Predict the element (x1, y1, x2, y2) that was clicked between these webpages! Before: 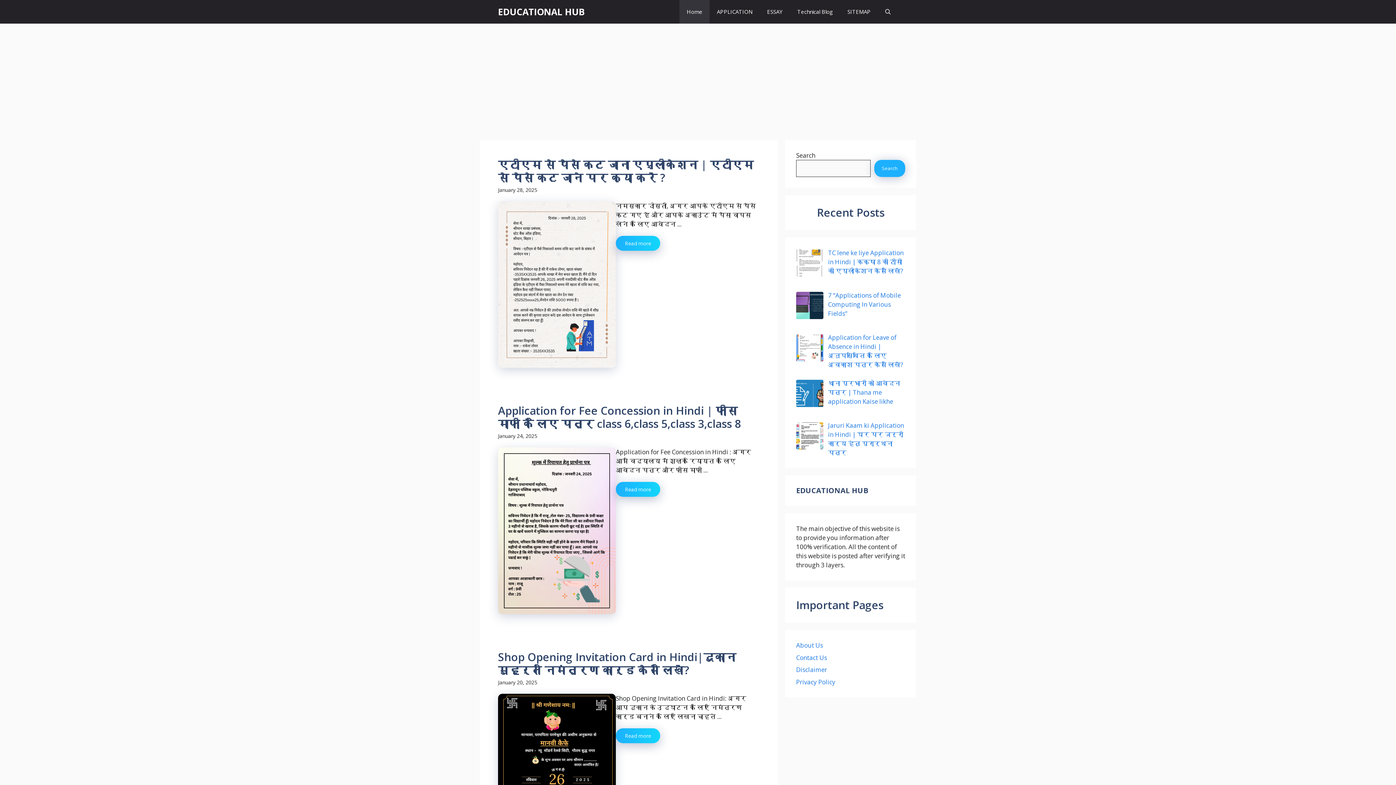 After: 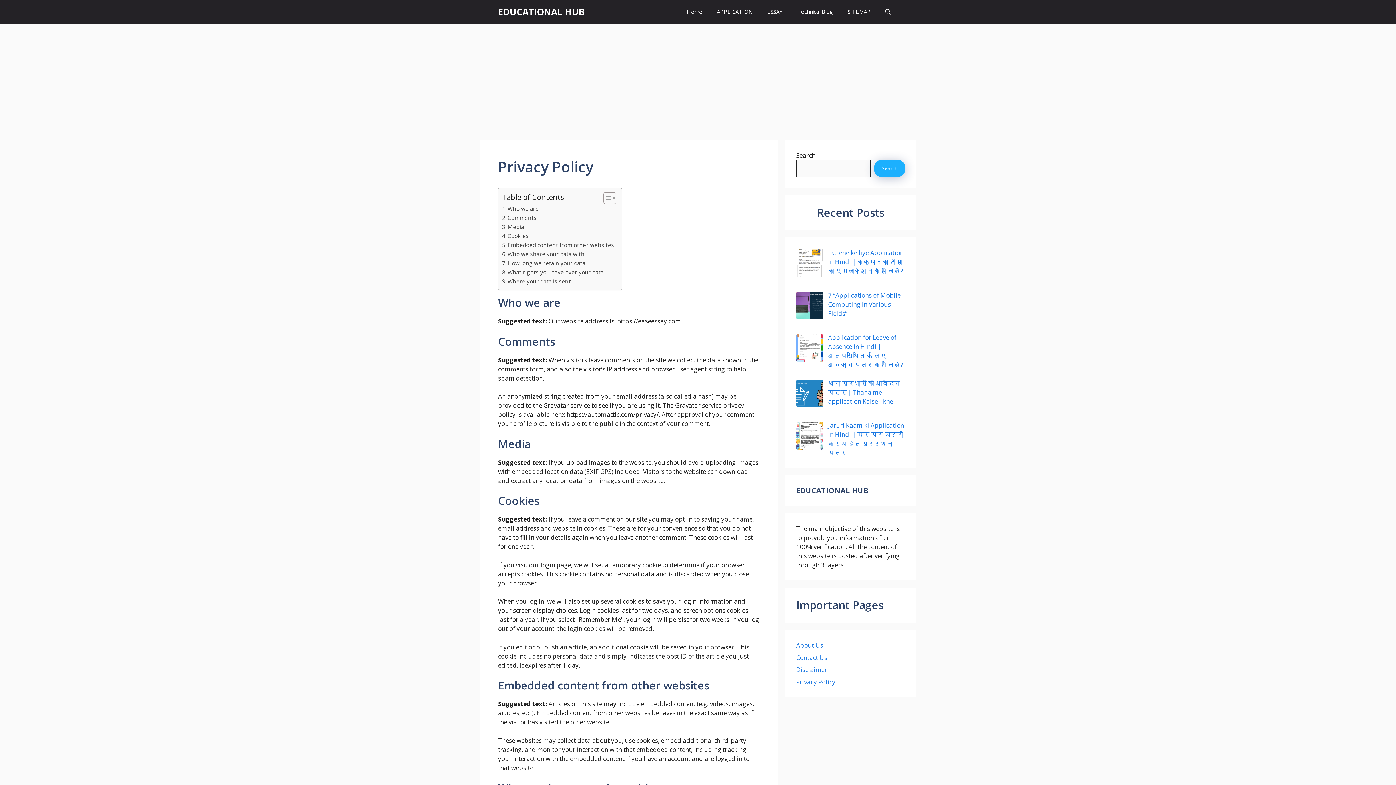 Action: label: Privacy Policy bbox: (796, 678, 835, 686)